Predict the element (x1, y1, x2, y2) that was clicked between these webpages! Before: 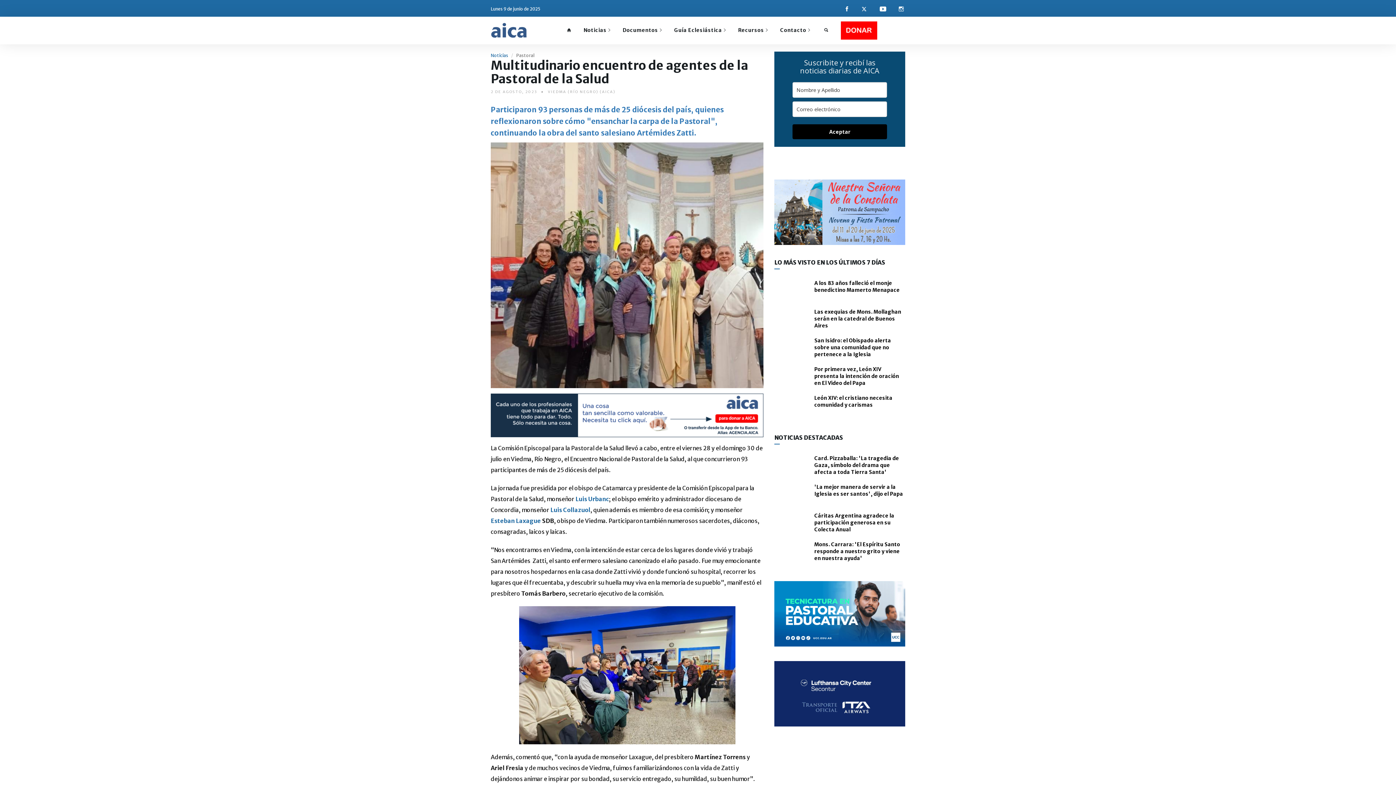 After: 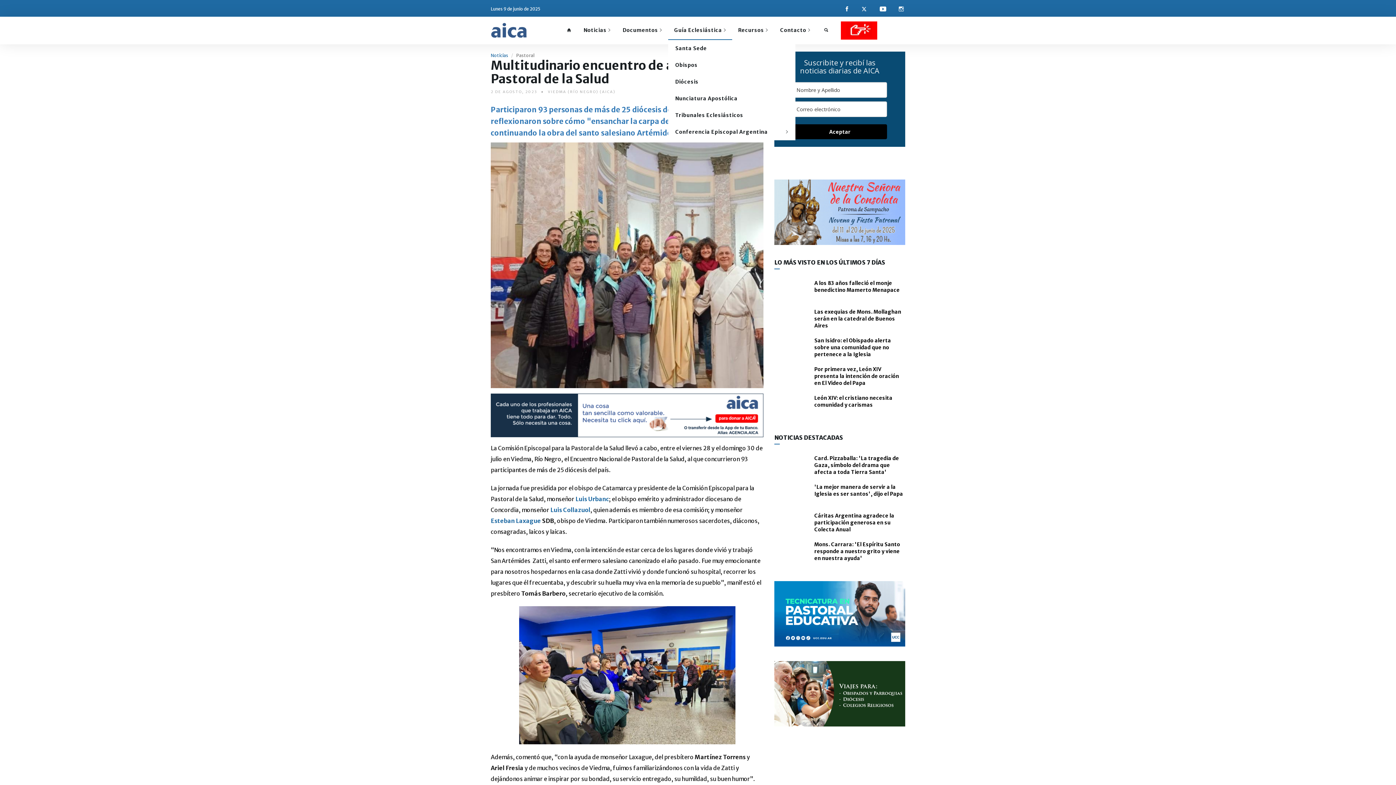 Action: label: Guía Eclesiástica bbox: (668, 20, 732, 39)